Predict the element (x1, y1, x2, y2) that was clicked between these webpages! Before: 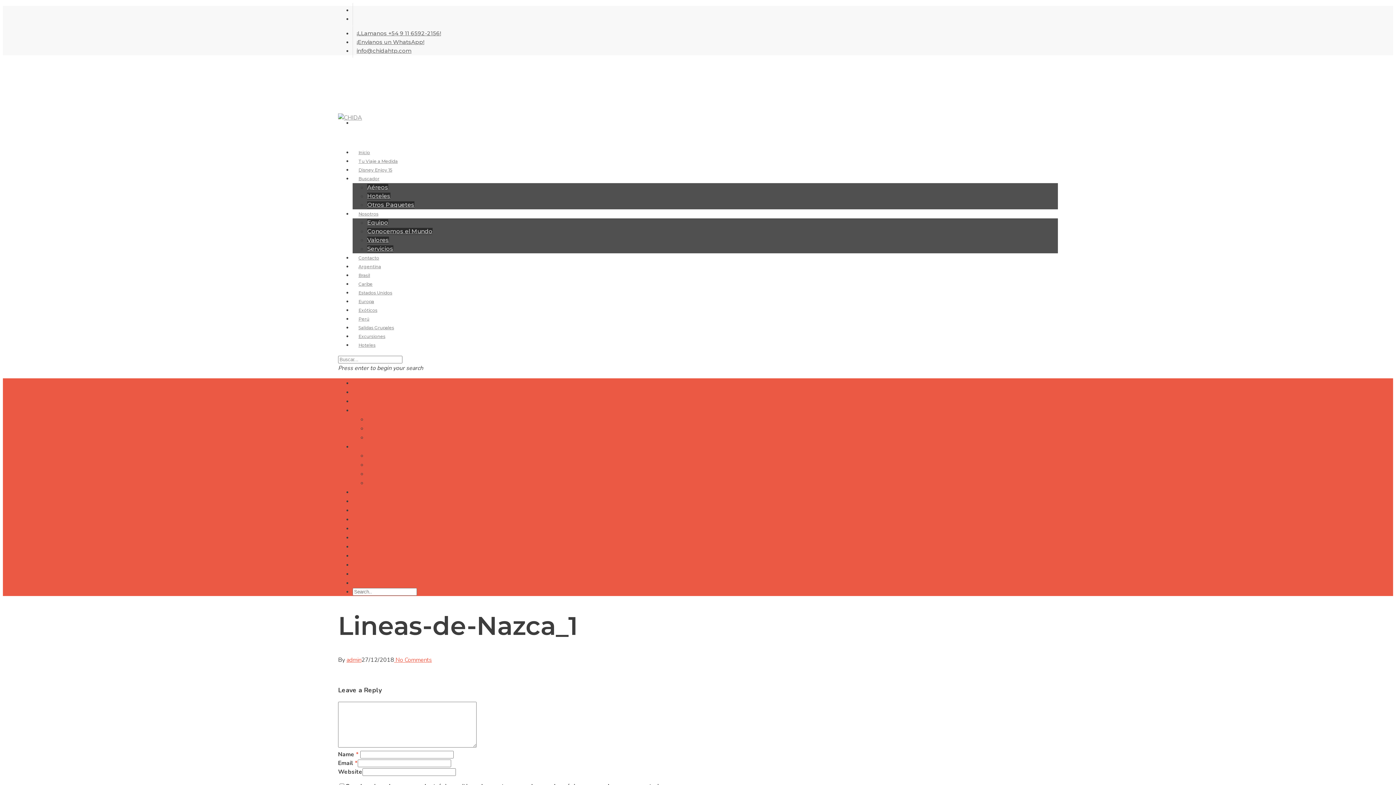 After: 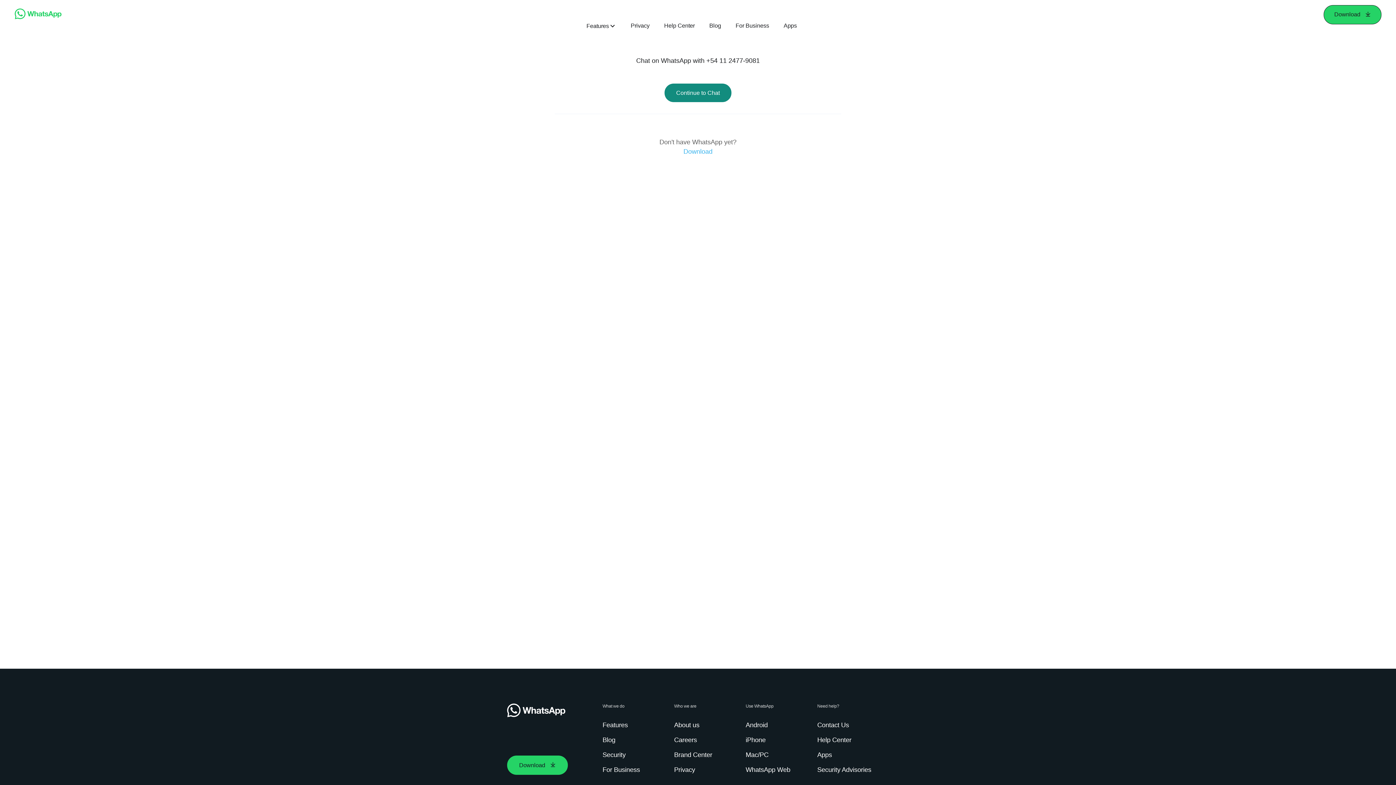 Action: bbox: (352, 34, 428, 49) label: ¡Envianos un WhatsApp!